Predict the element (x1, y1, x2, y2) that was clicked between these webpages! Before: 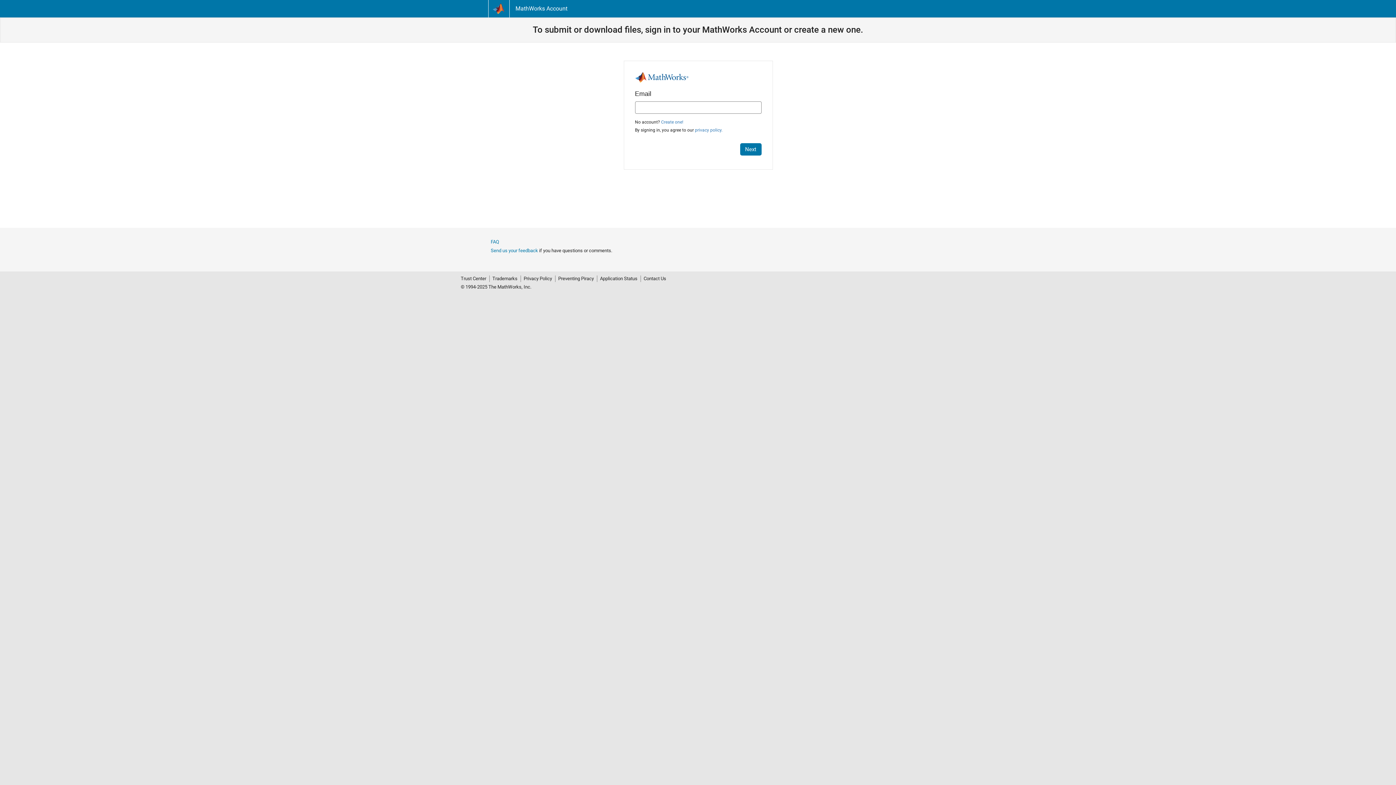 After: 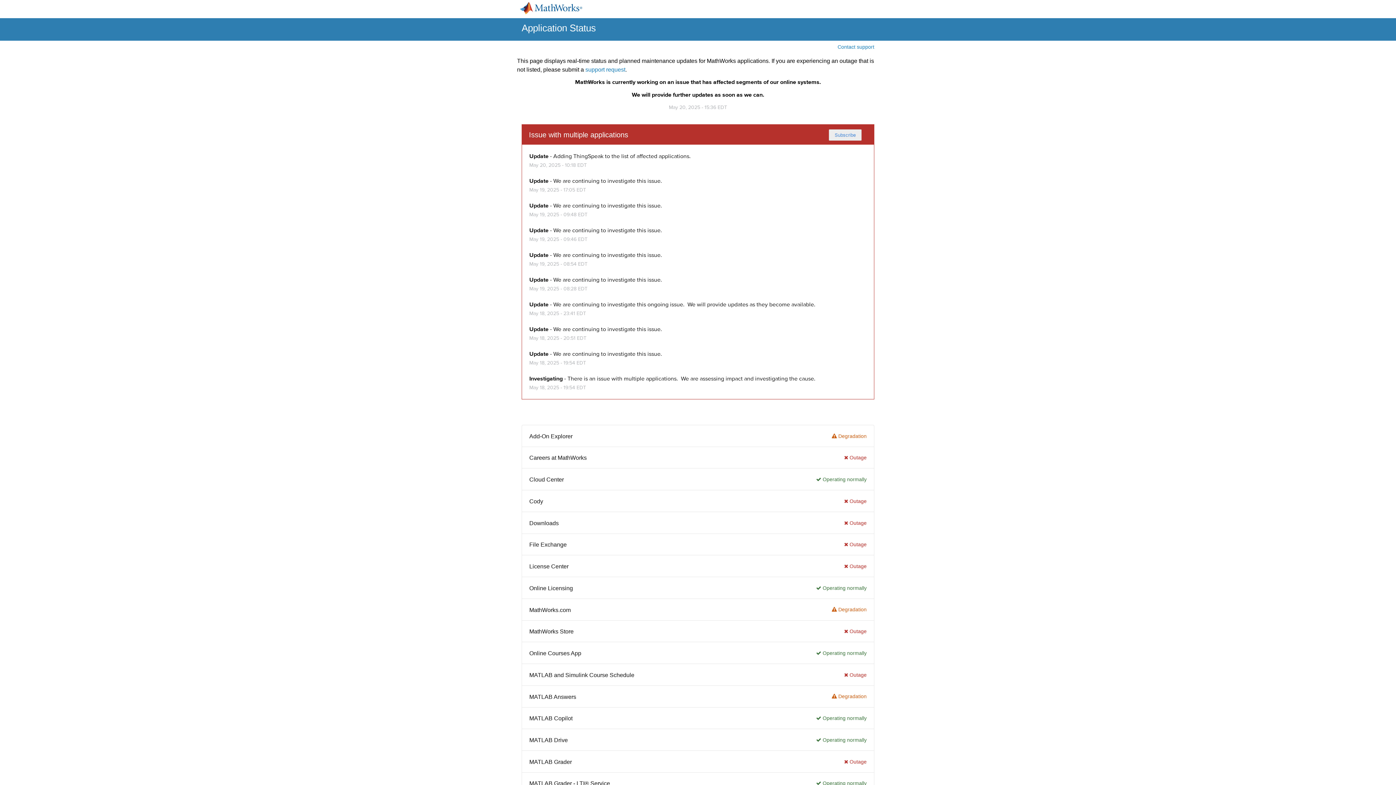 Action: label: Application Status bbox: (597, 275, 640, 282)